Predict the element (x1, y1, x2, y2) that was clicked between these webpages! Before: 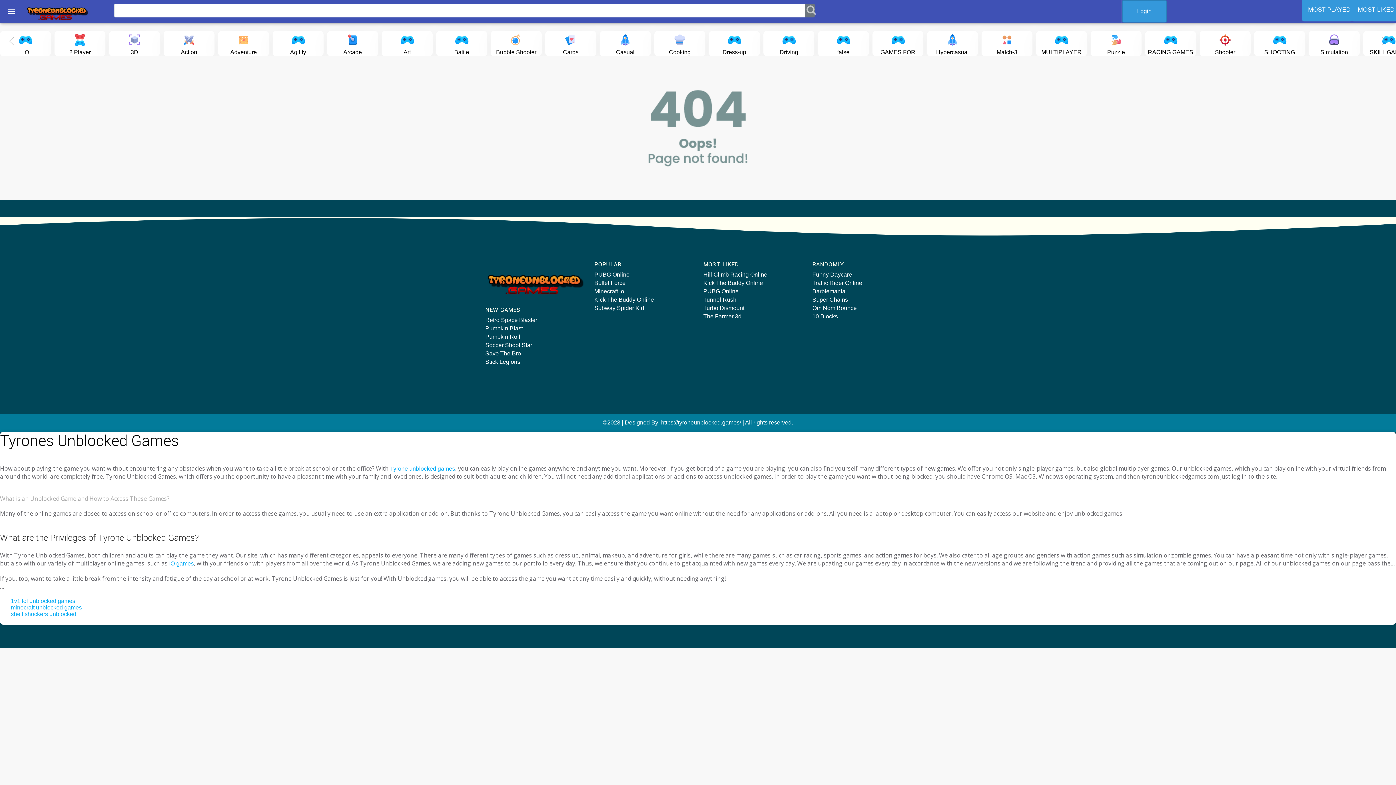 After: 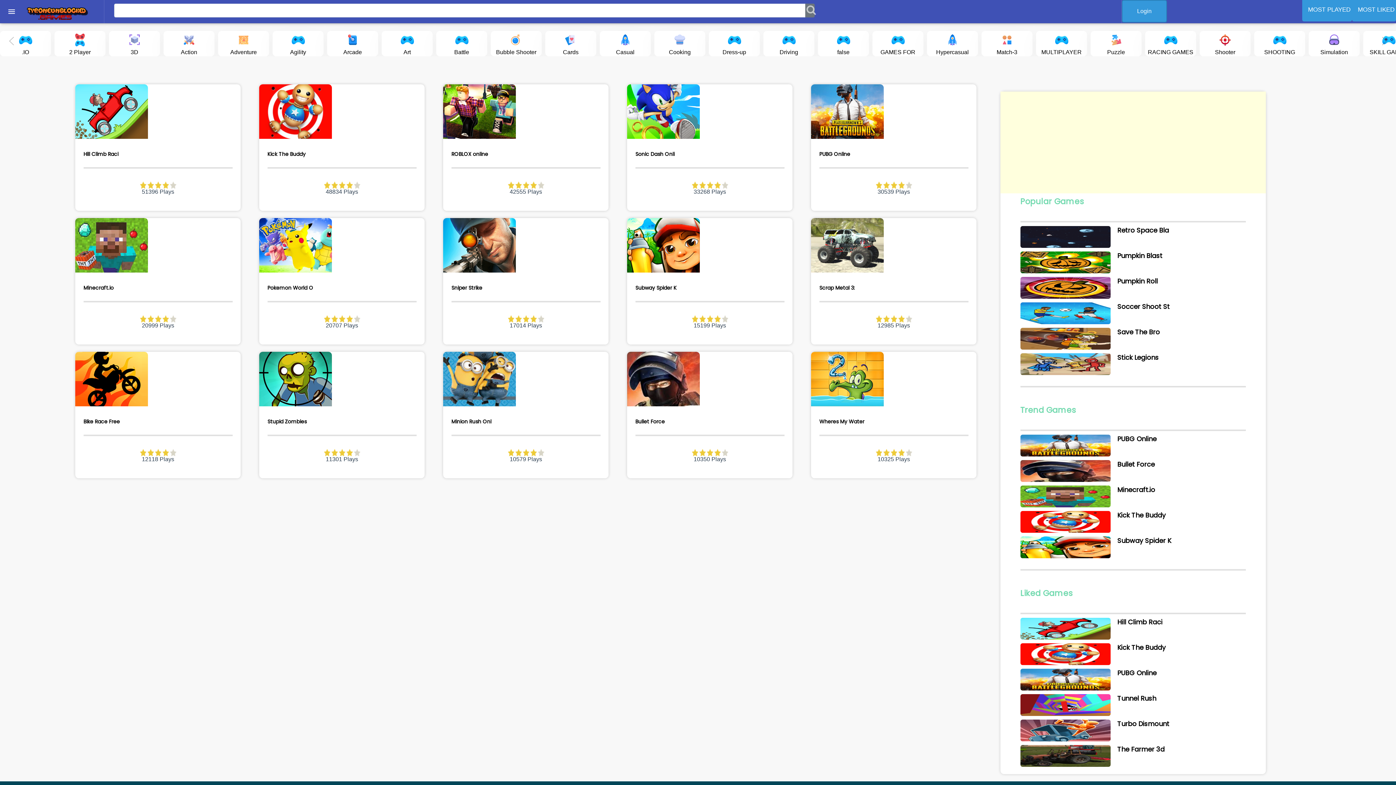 Action: bbox: (1306, 4, 1352, 14) label: MOST PLAYED